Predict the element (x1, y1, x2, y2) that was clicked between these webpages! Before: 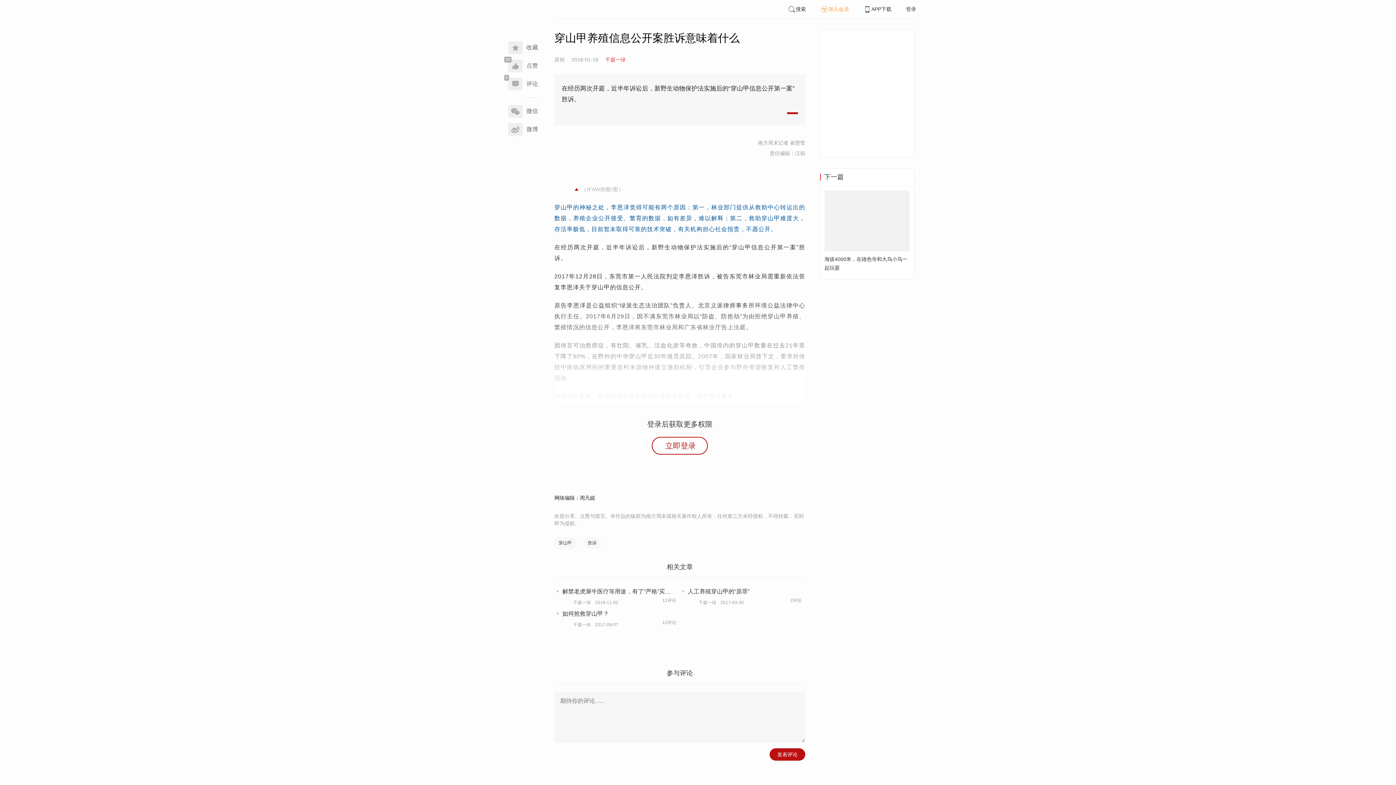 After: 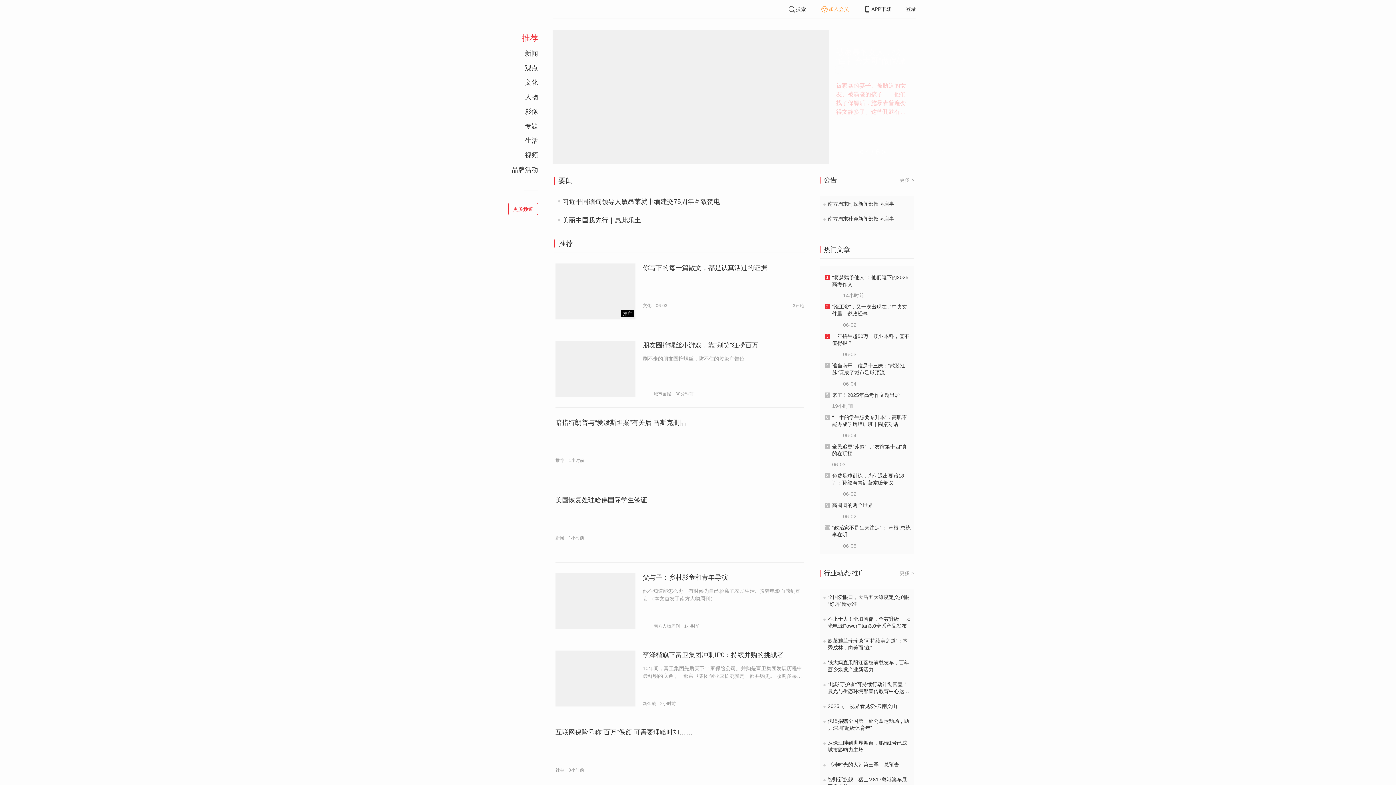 Action: bbox: (480, 8, 538, 26)